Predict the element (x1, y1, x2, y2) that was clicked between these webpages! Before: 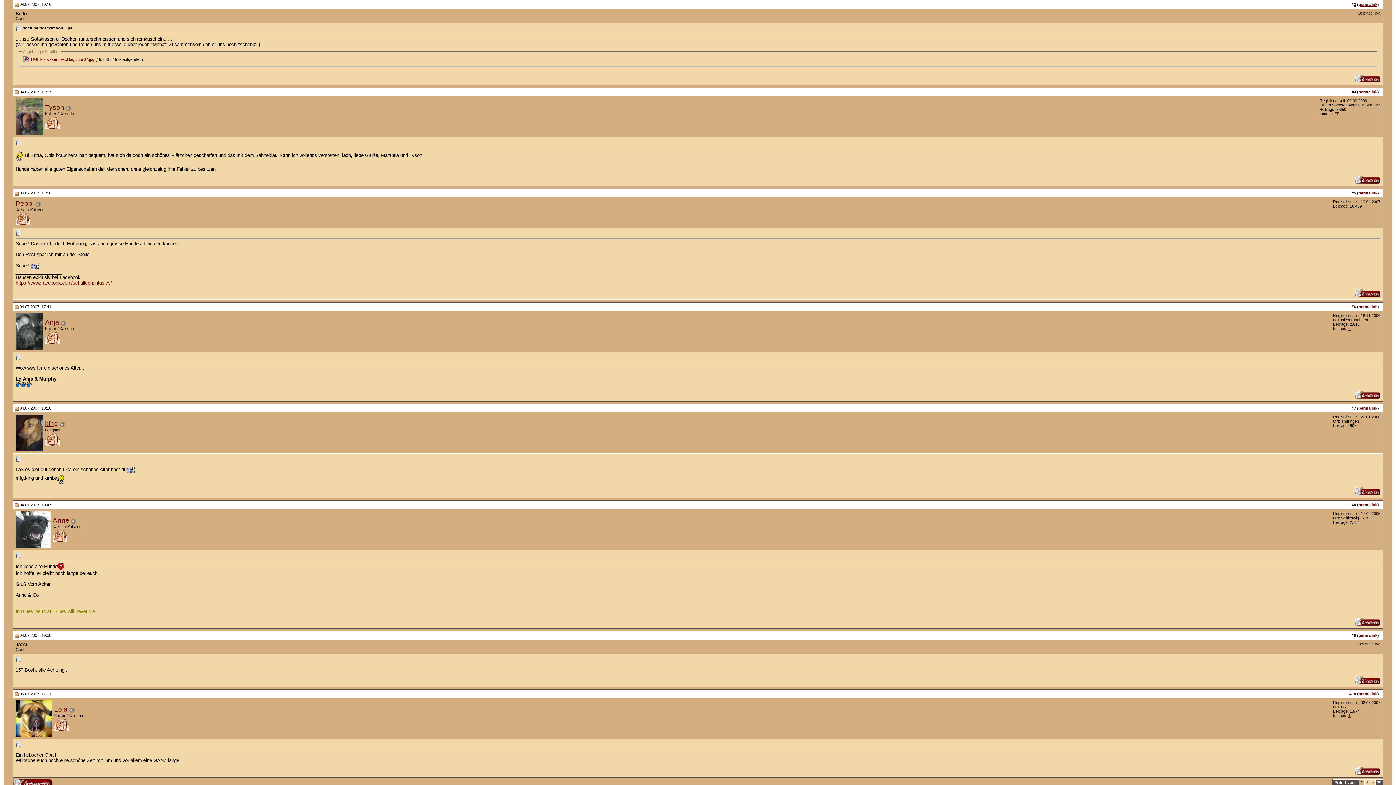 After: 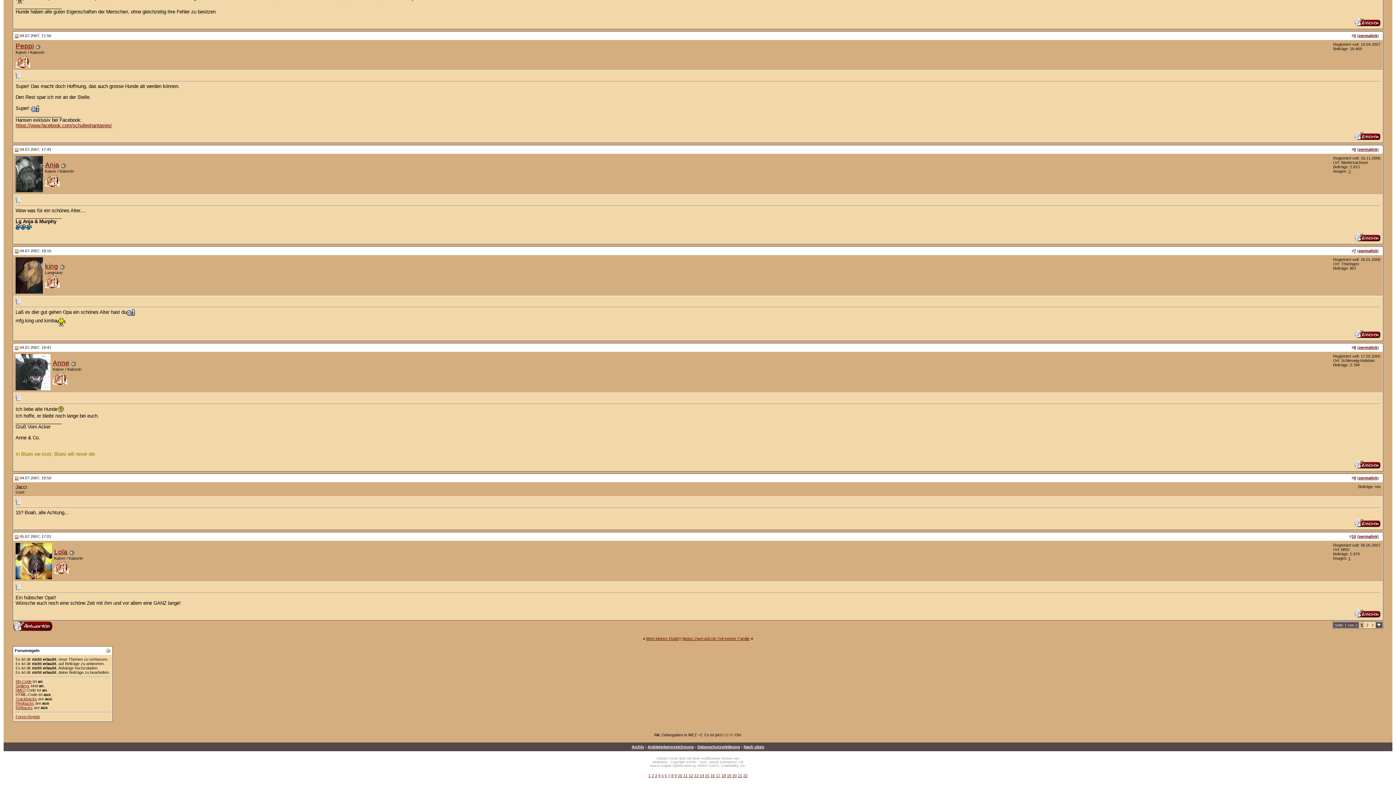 Action: bbox: (1358, 406, 1377, 410) label: permalink